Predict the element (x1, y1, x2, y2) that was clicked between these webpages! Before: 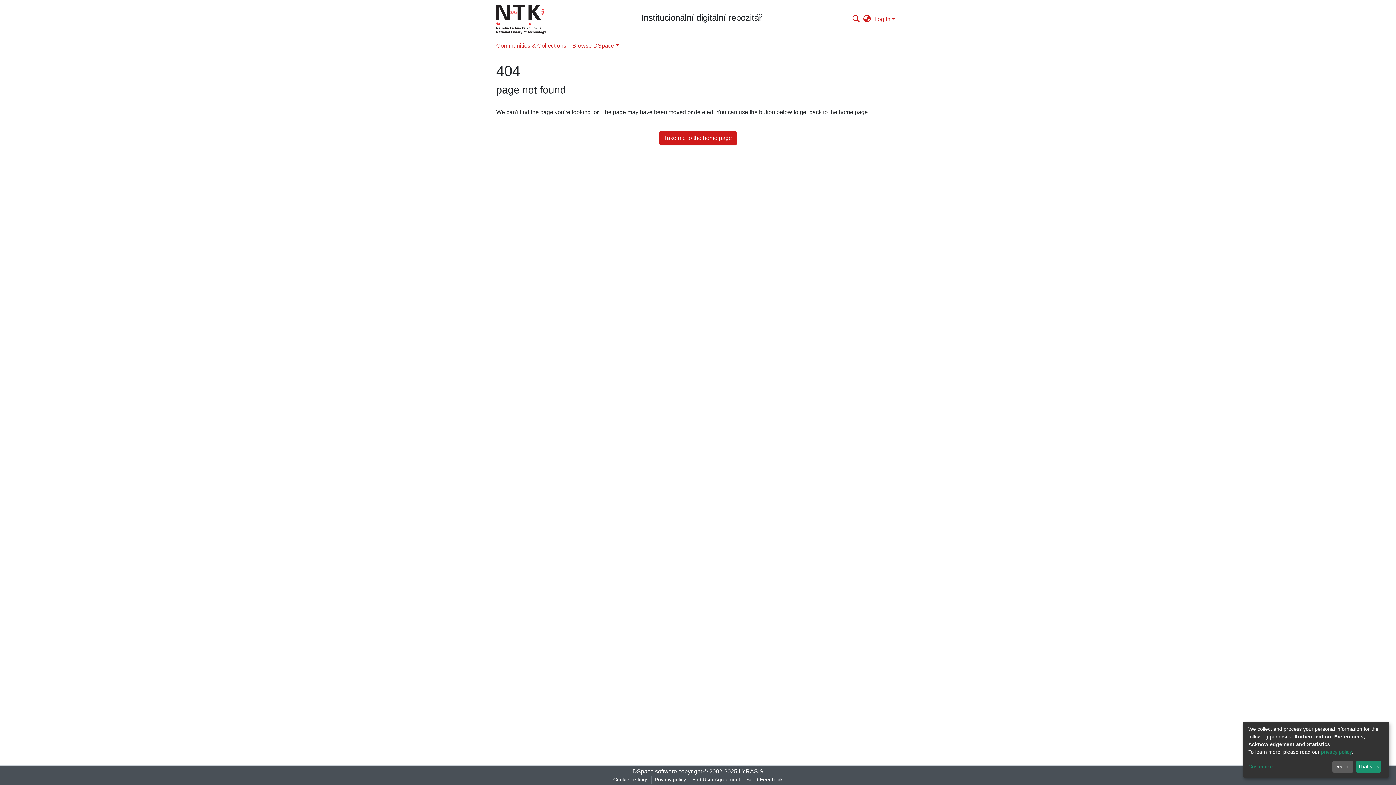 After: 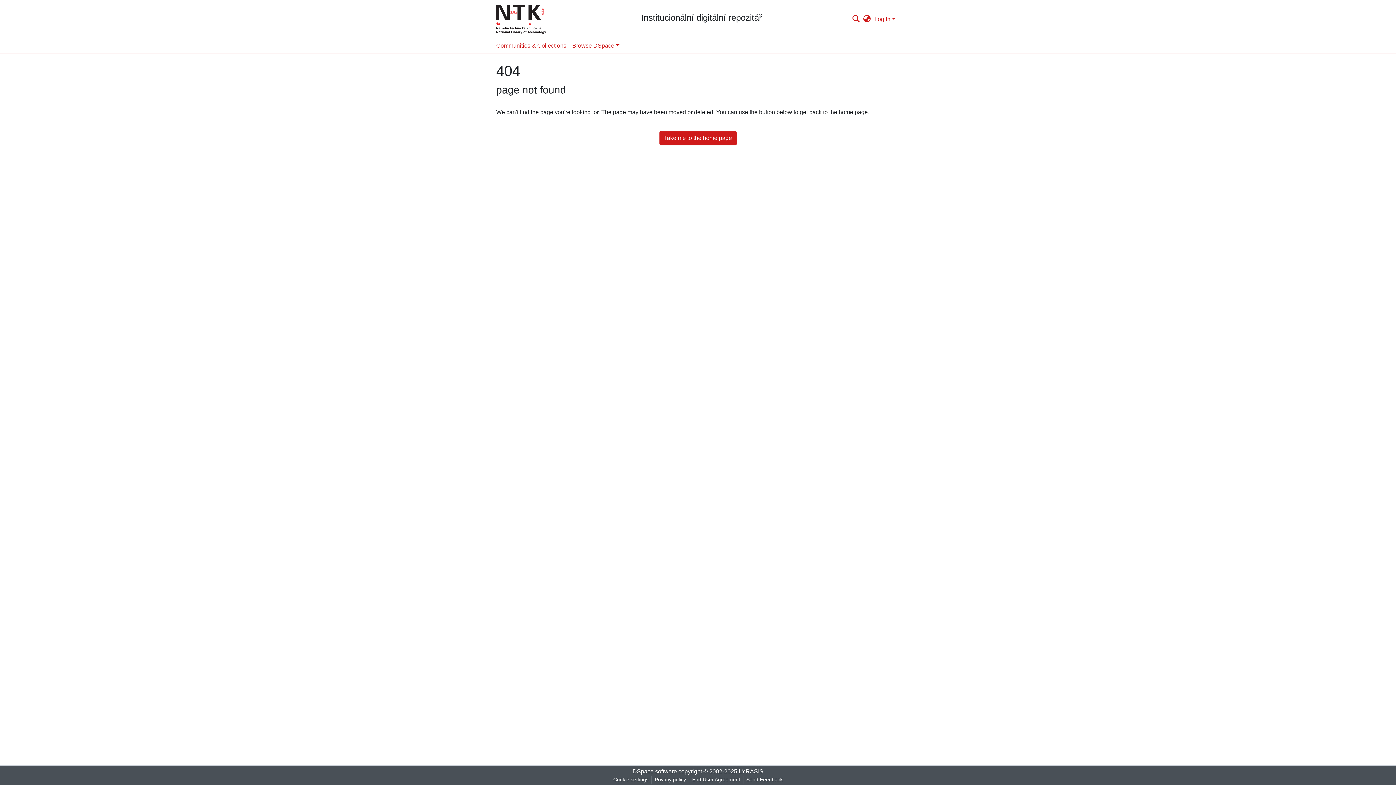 Action: bbox: (1356, 761, 1381, 773) label: That's ok